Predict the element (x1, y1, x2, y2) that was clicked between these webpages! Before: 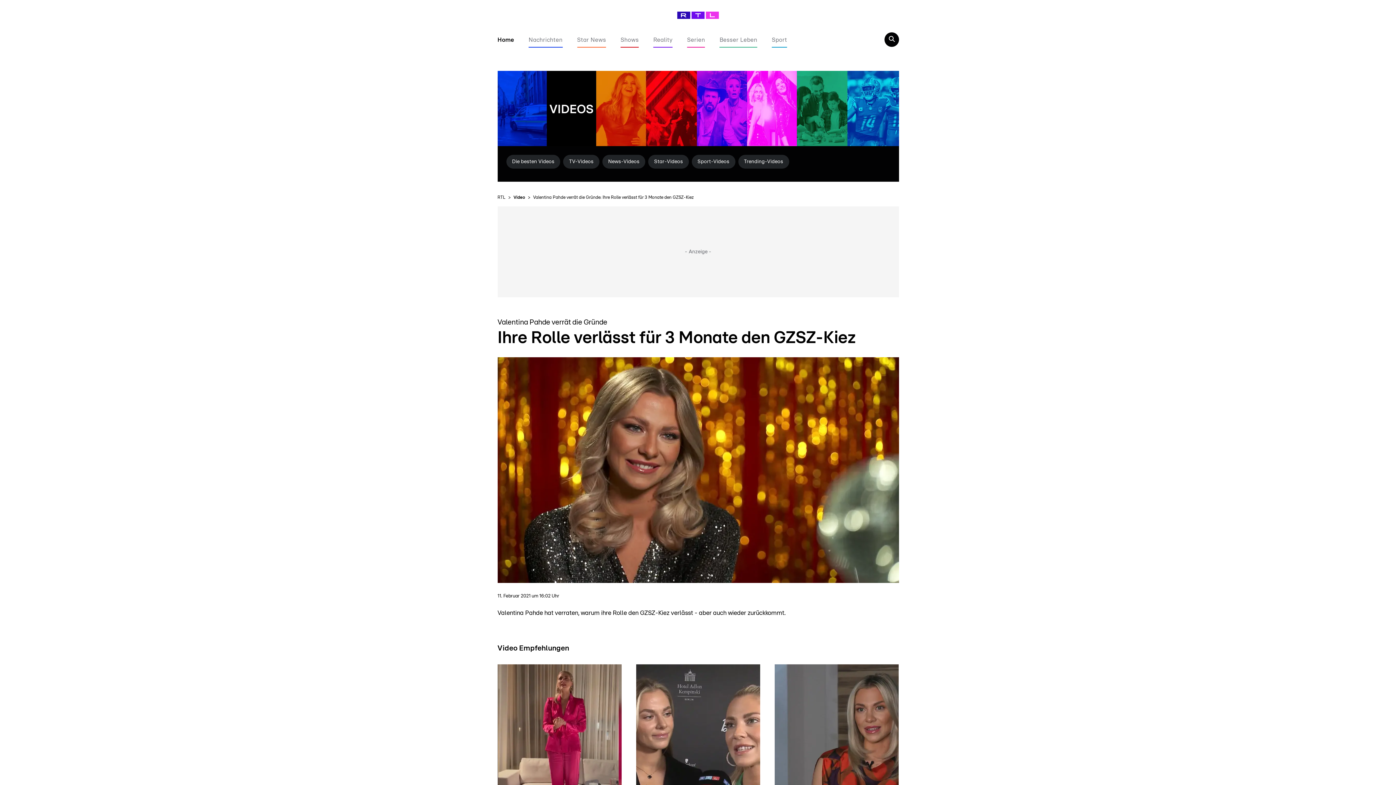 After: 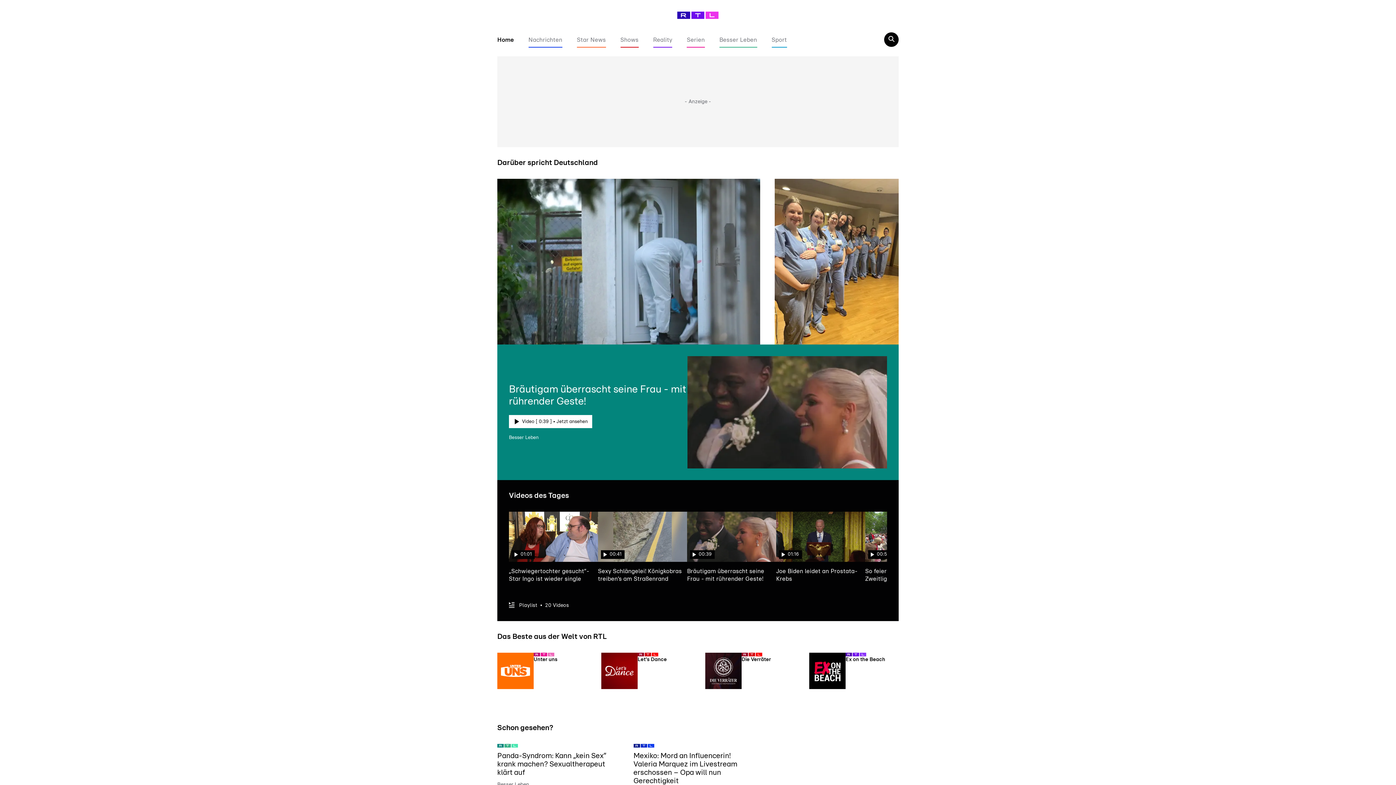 Action: label: RTL bbox: (497, 195, 505, 199)